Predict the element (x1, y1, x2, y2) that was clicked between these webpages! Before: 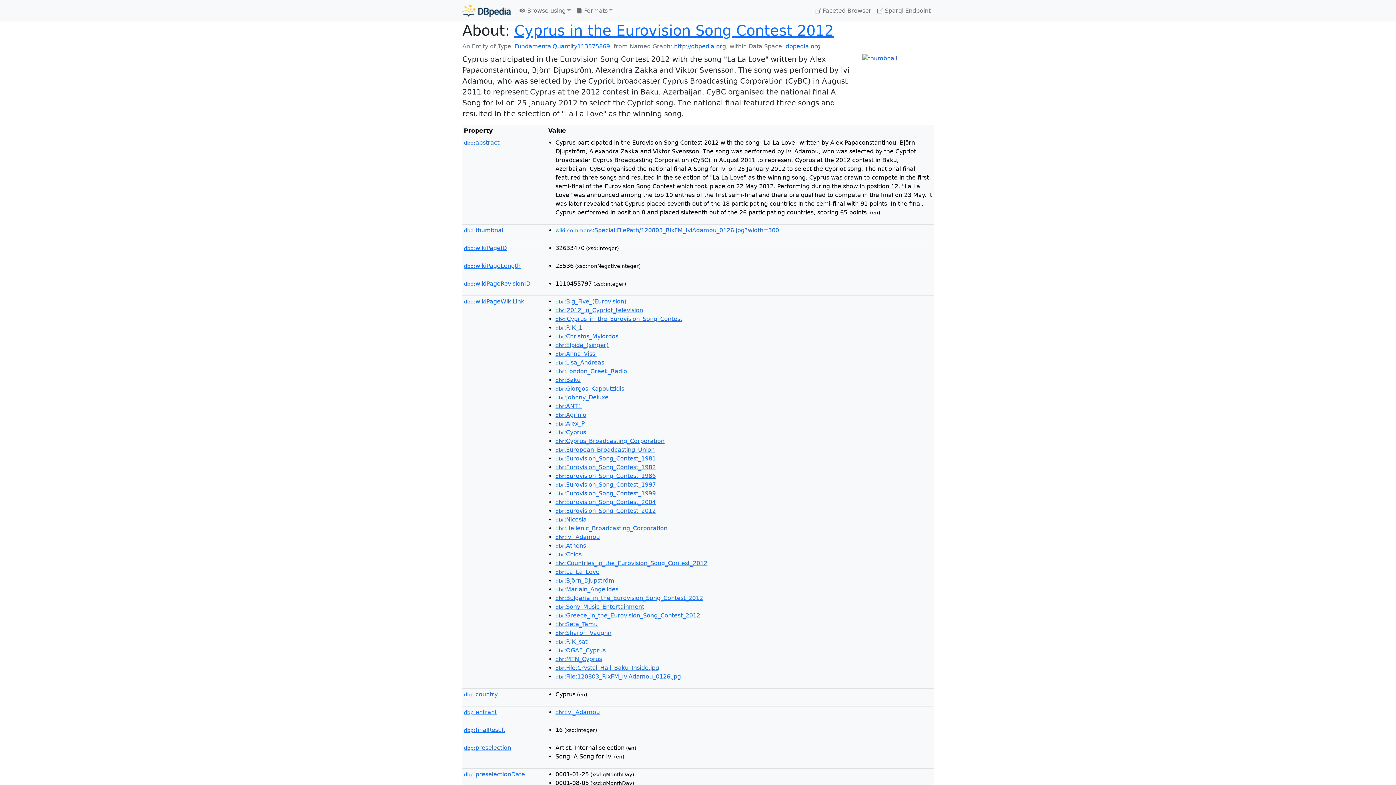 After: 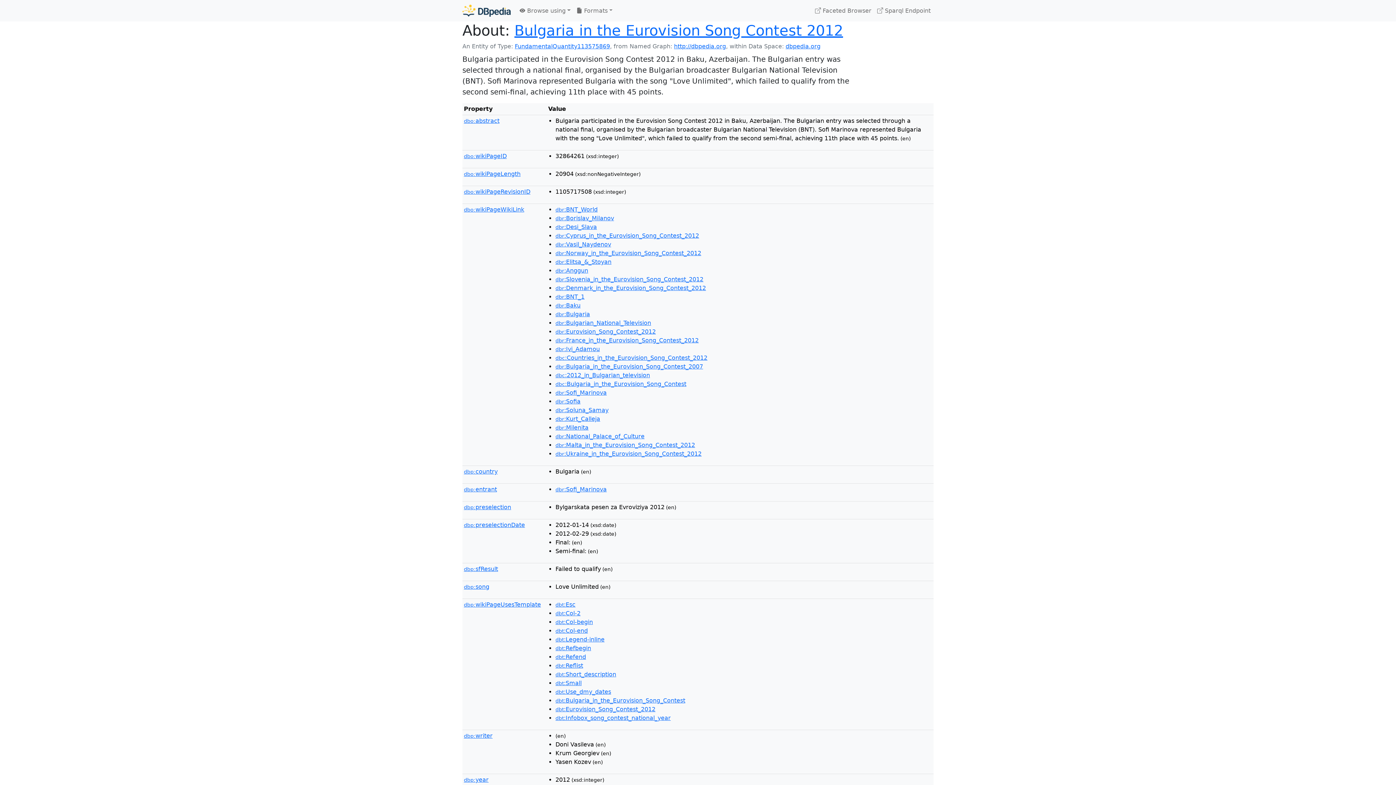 Action: label: dbr:Bulgaria_in_the_Eurovision_Song_Contest_2012 bbox: (555, 594, 703, 601)